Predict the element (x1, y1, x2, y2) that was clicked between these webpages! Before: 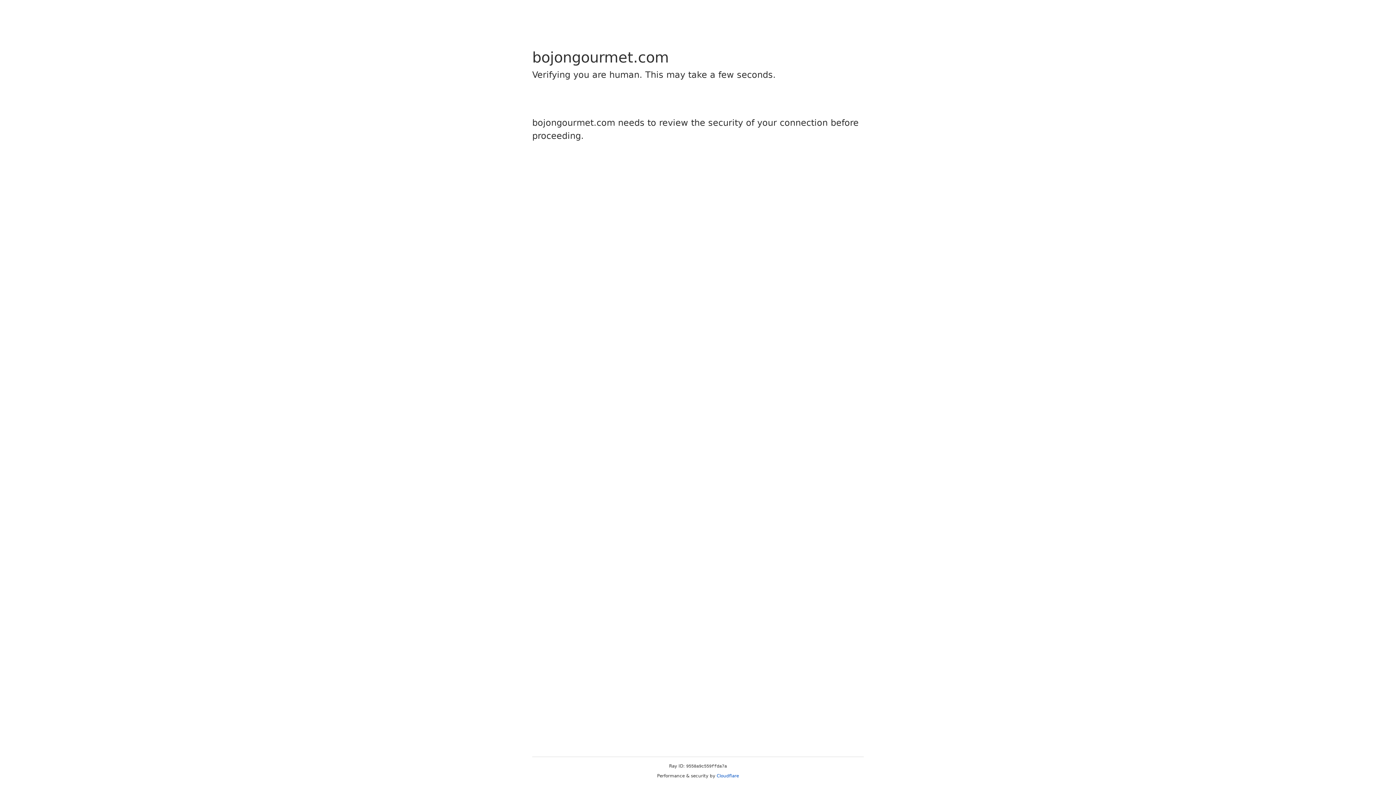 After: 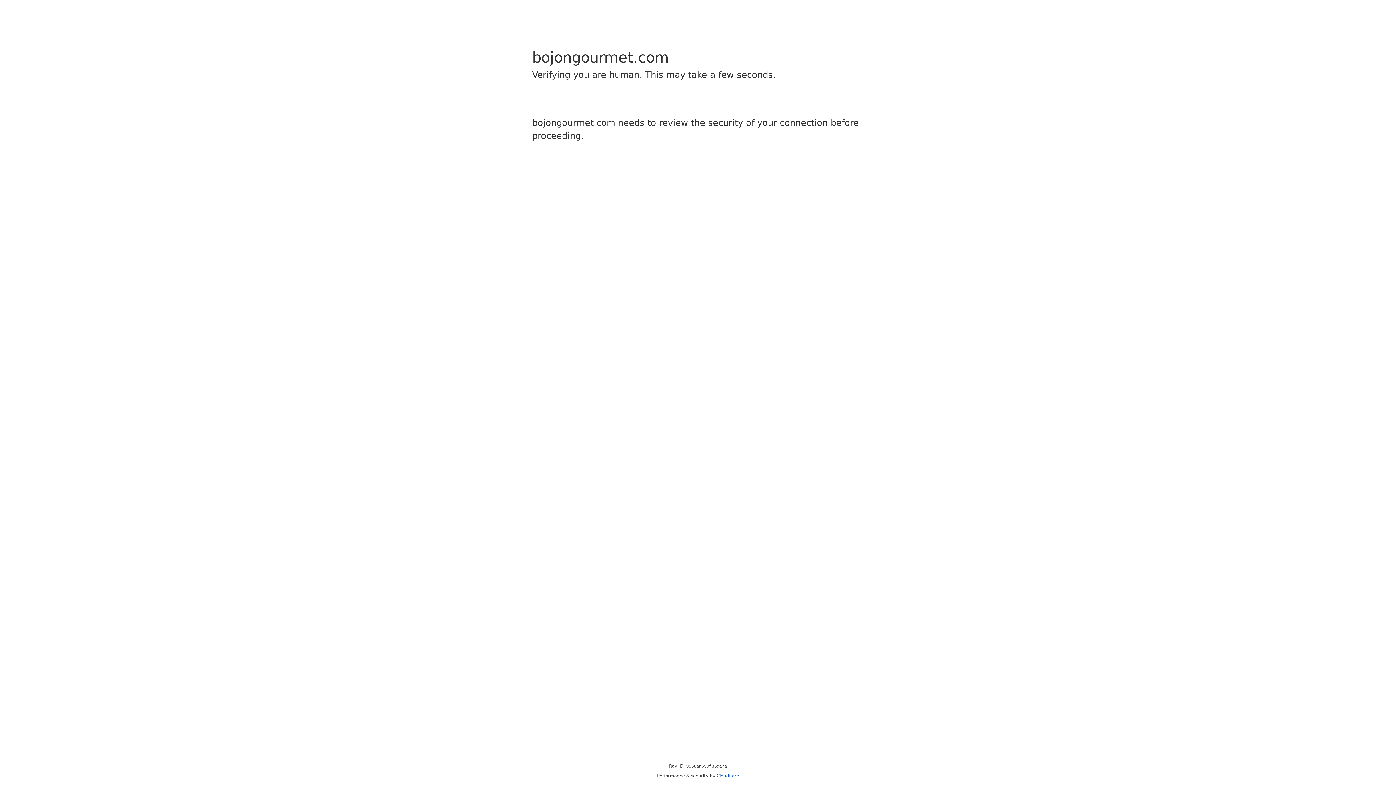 Action: label: Cloudflare bbox: (716, 773, 739, 778)